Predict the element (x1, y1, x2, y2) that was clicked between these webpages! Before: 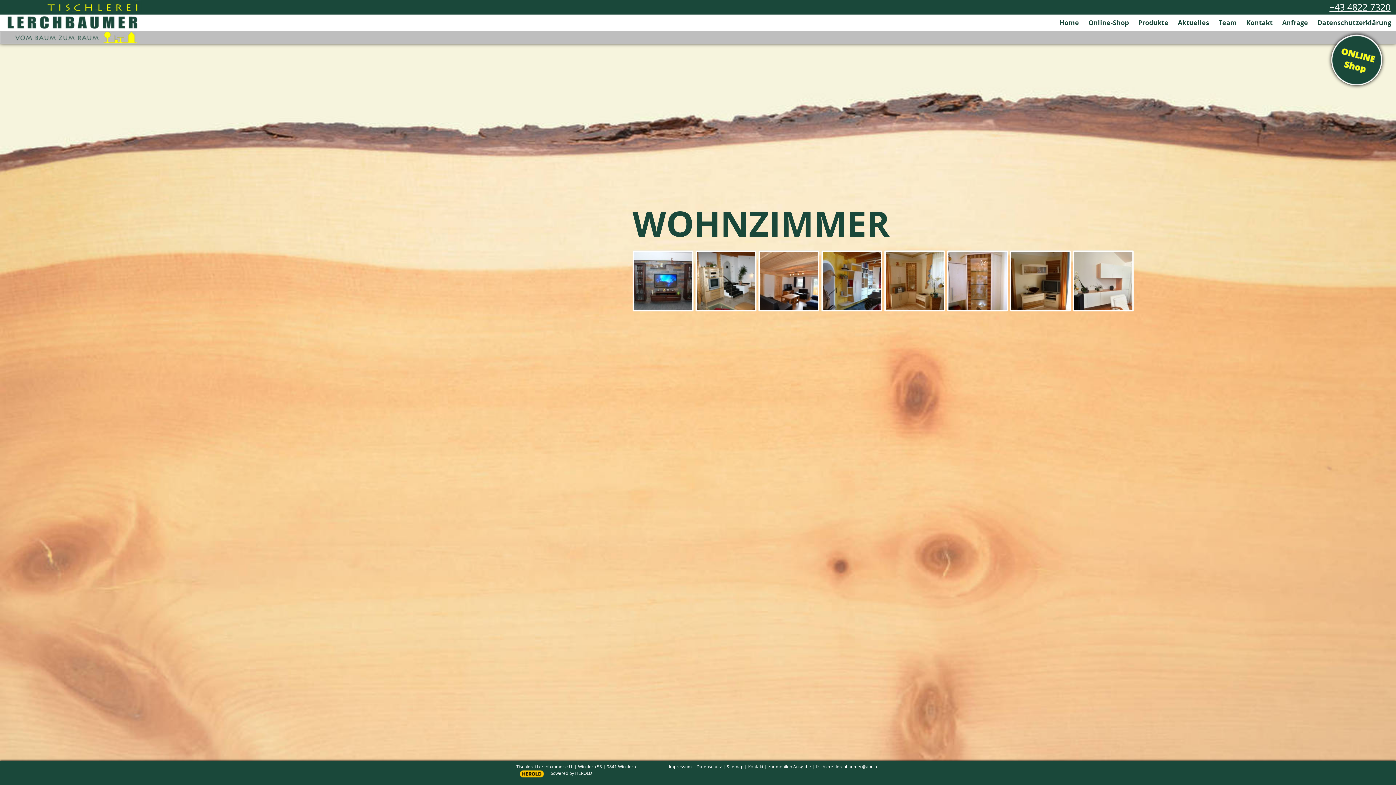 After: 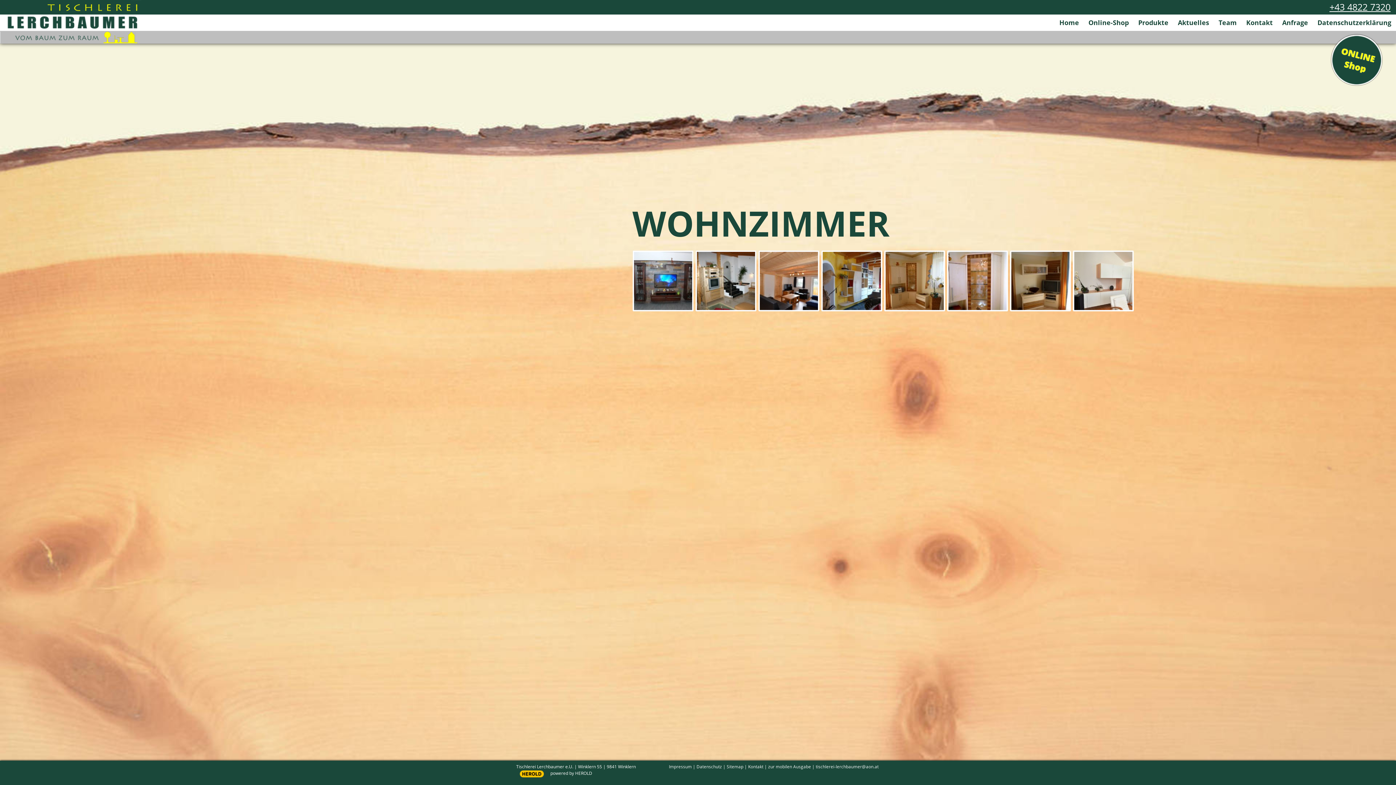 Action: label: Online Shop bbox: (1331, 34, 1382, 85)